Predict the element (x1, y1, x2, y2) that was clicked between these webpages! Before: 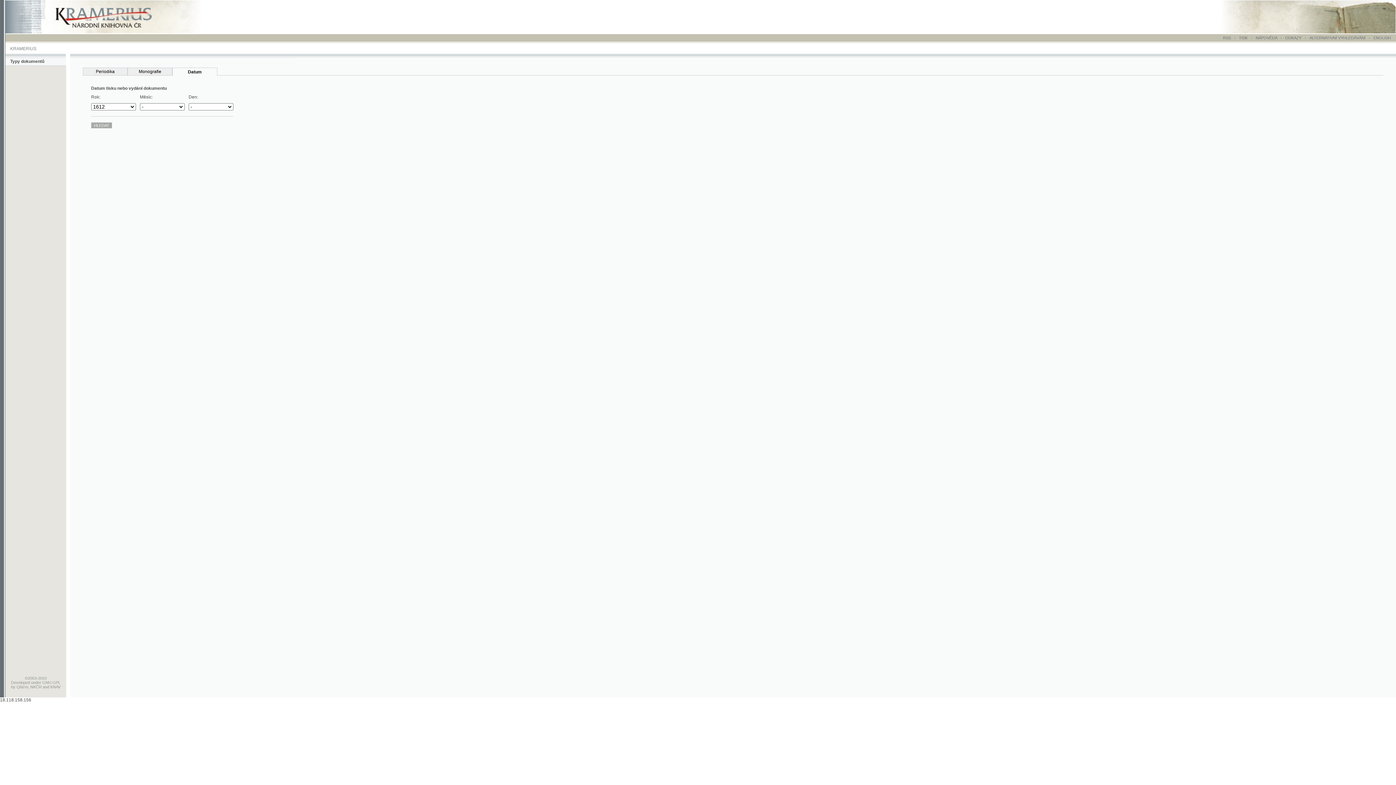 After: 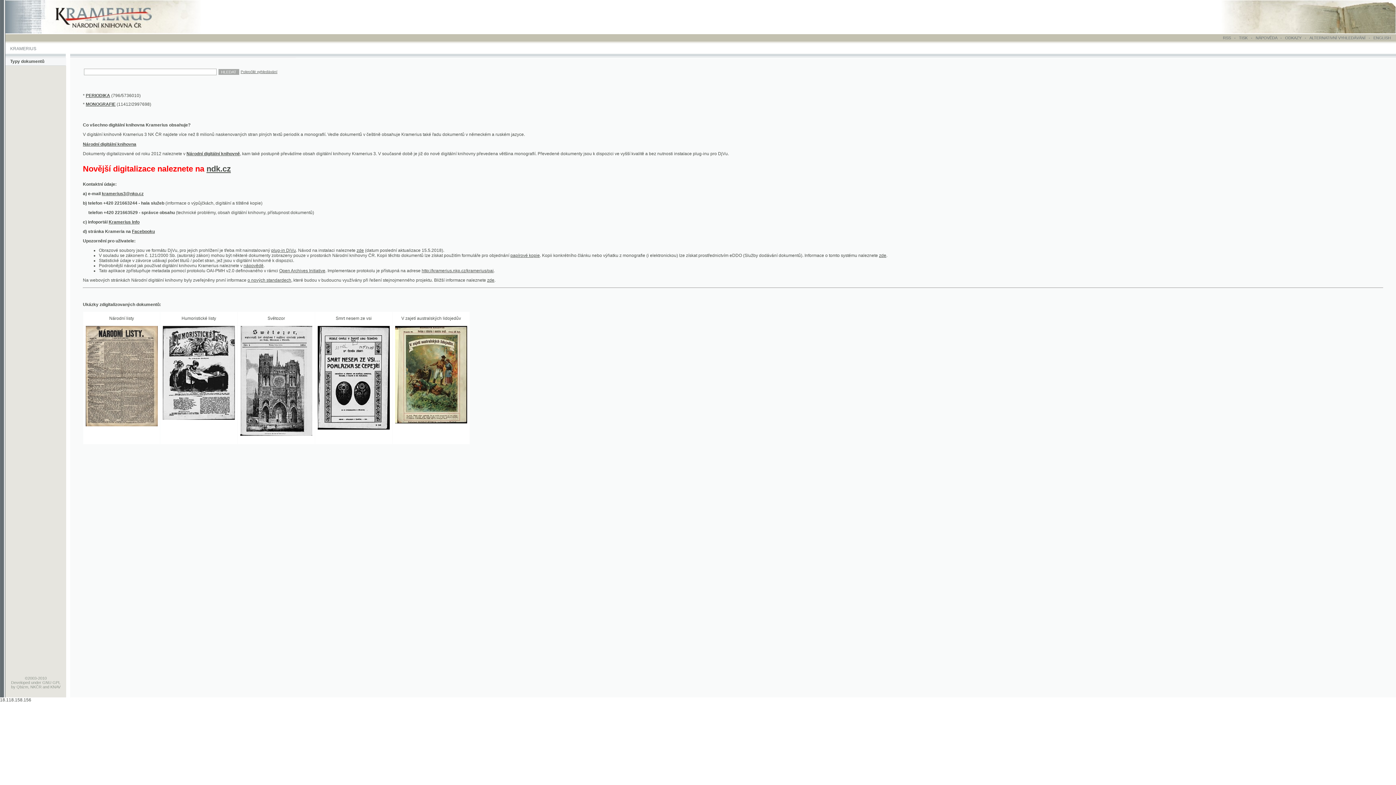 Action: bbox: (4, 26, 198, 31)